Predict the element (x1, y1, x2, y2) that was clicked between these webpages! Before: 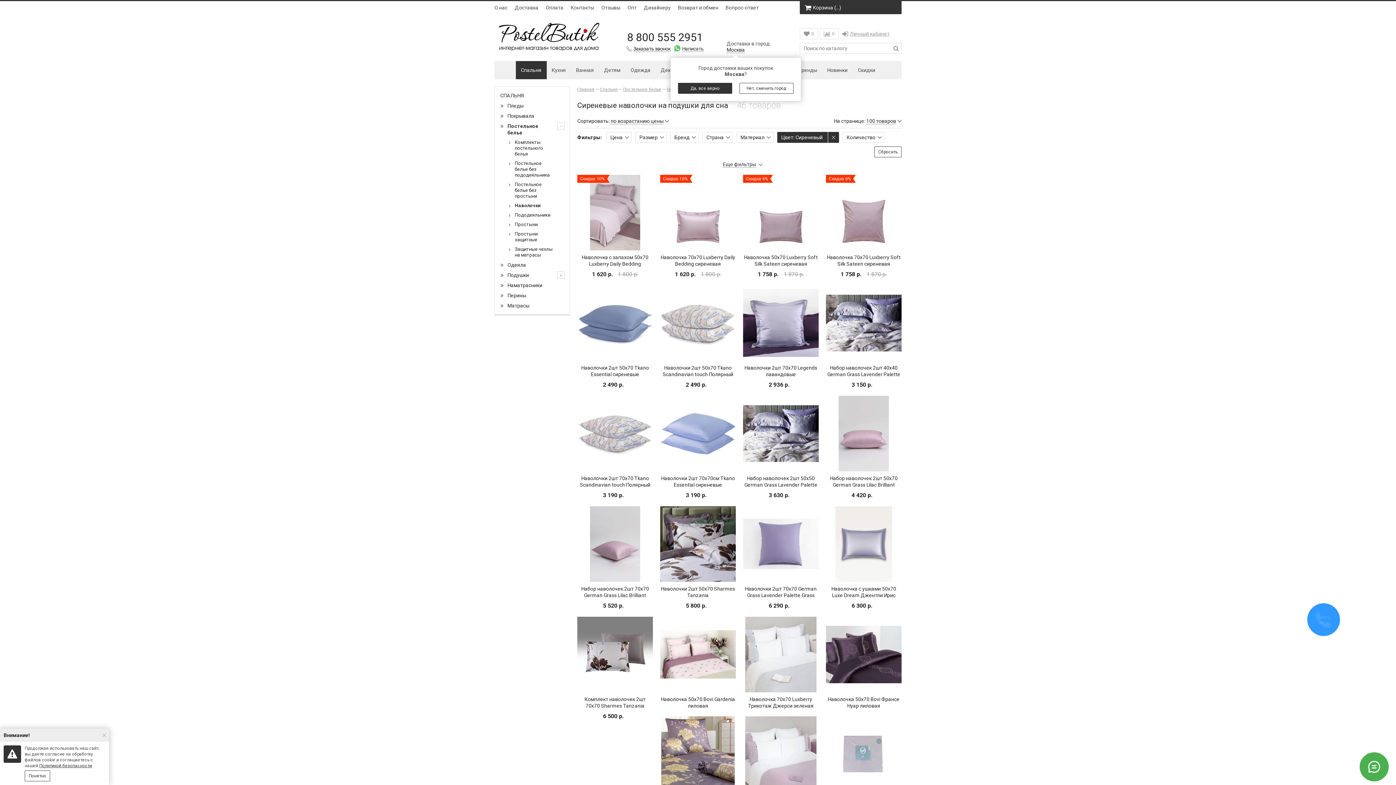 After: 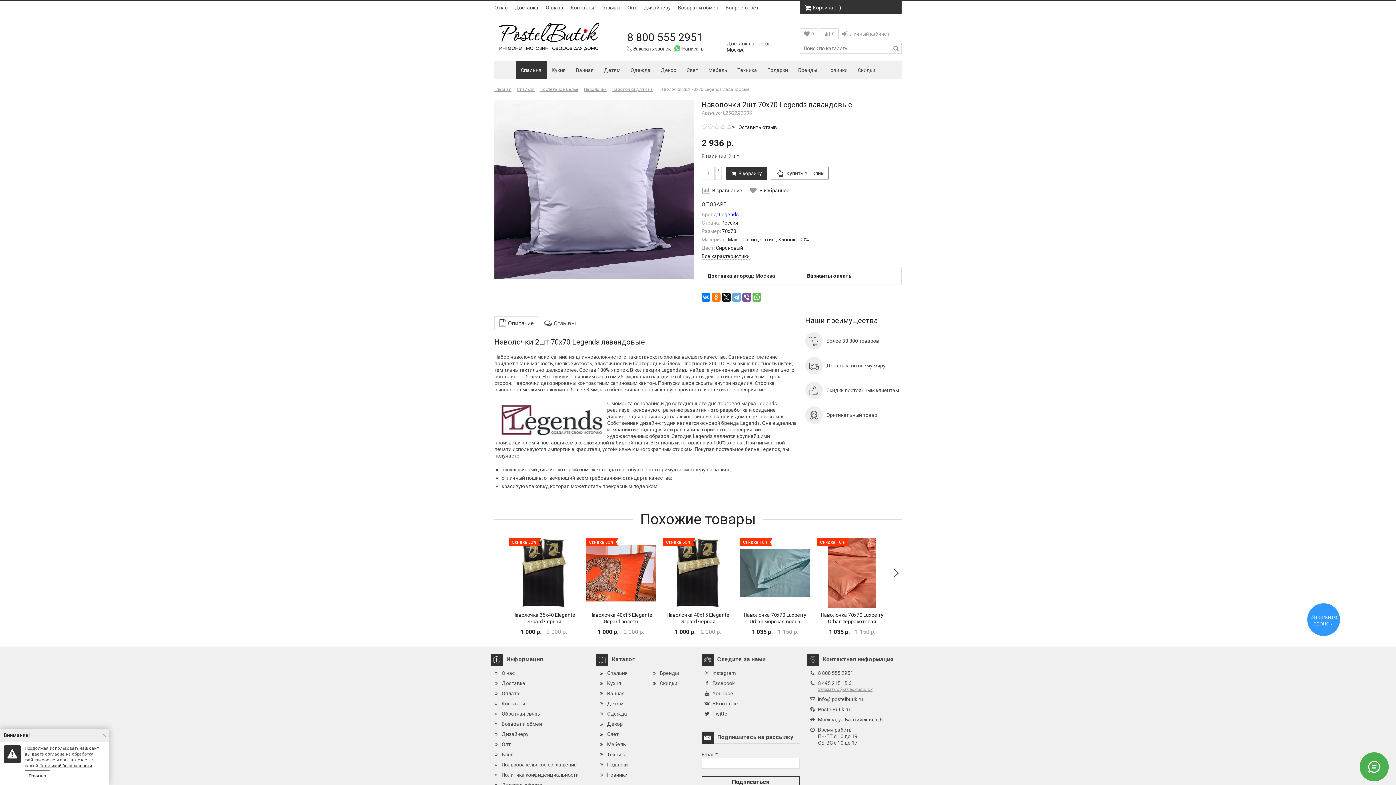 Action: label:   bbox: (743, 285, 818, 360)